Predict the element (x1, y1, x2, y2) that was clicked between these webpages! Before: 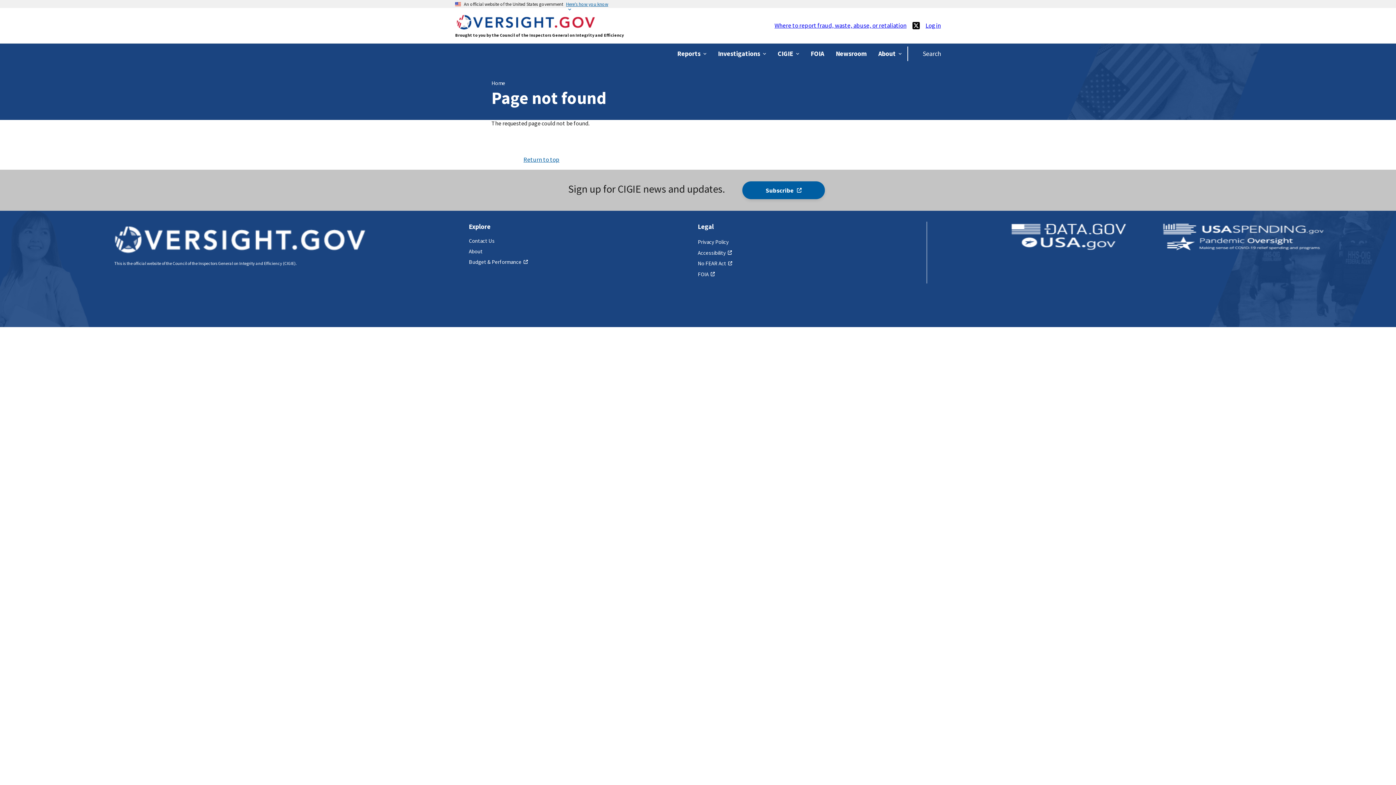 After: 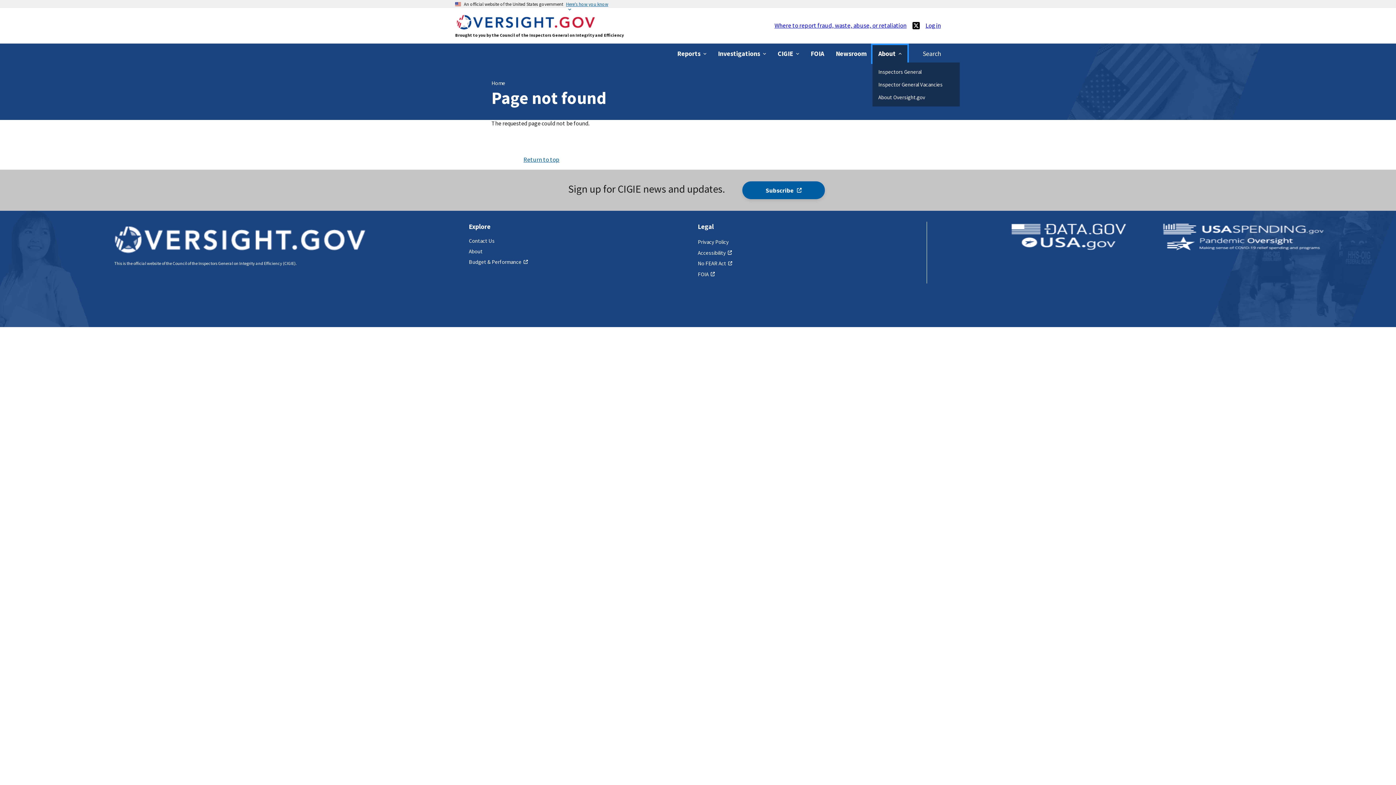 Action: bbox: (872, 45, 907, 62) label: About